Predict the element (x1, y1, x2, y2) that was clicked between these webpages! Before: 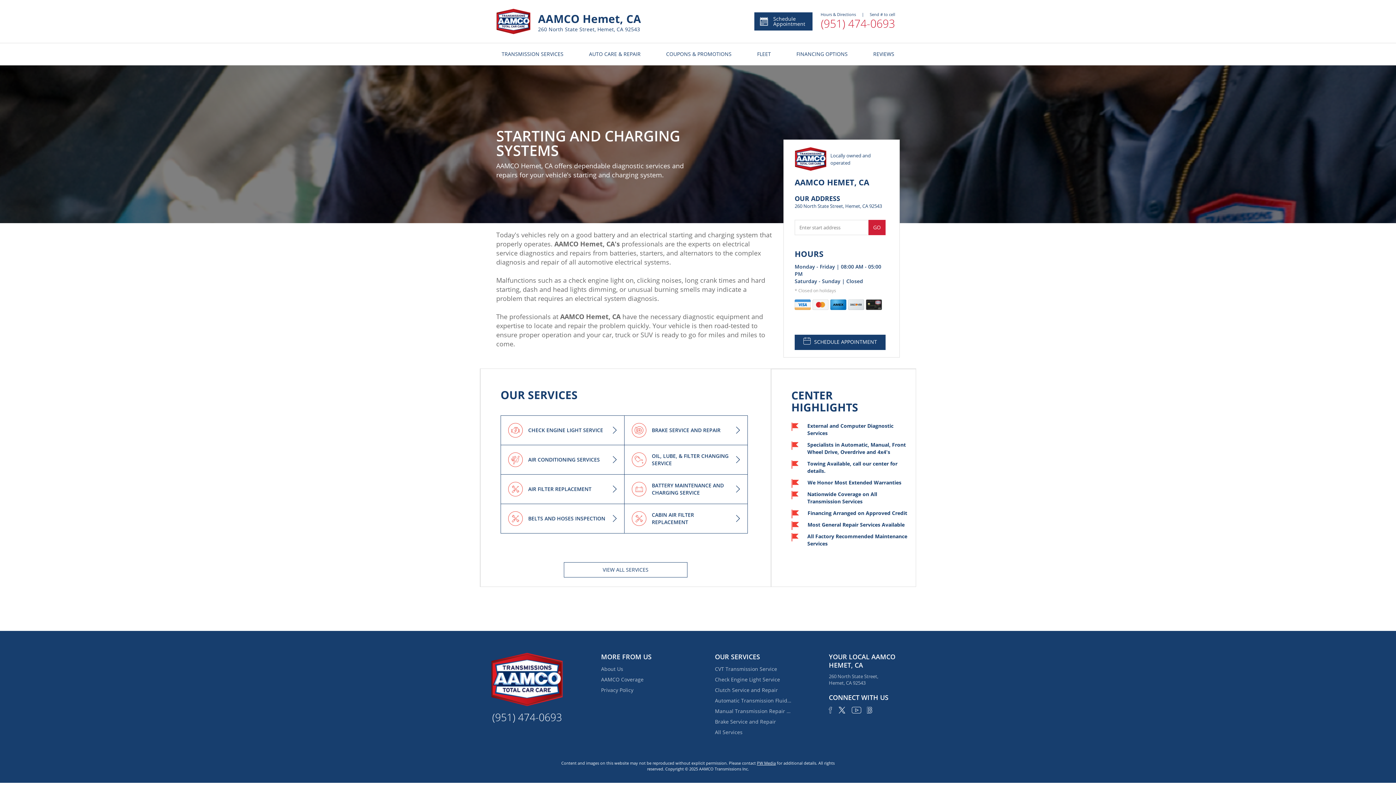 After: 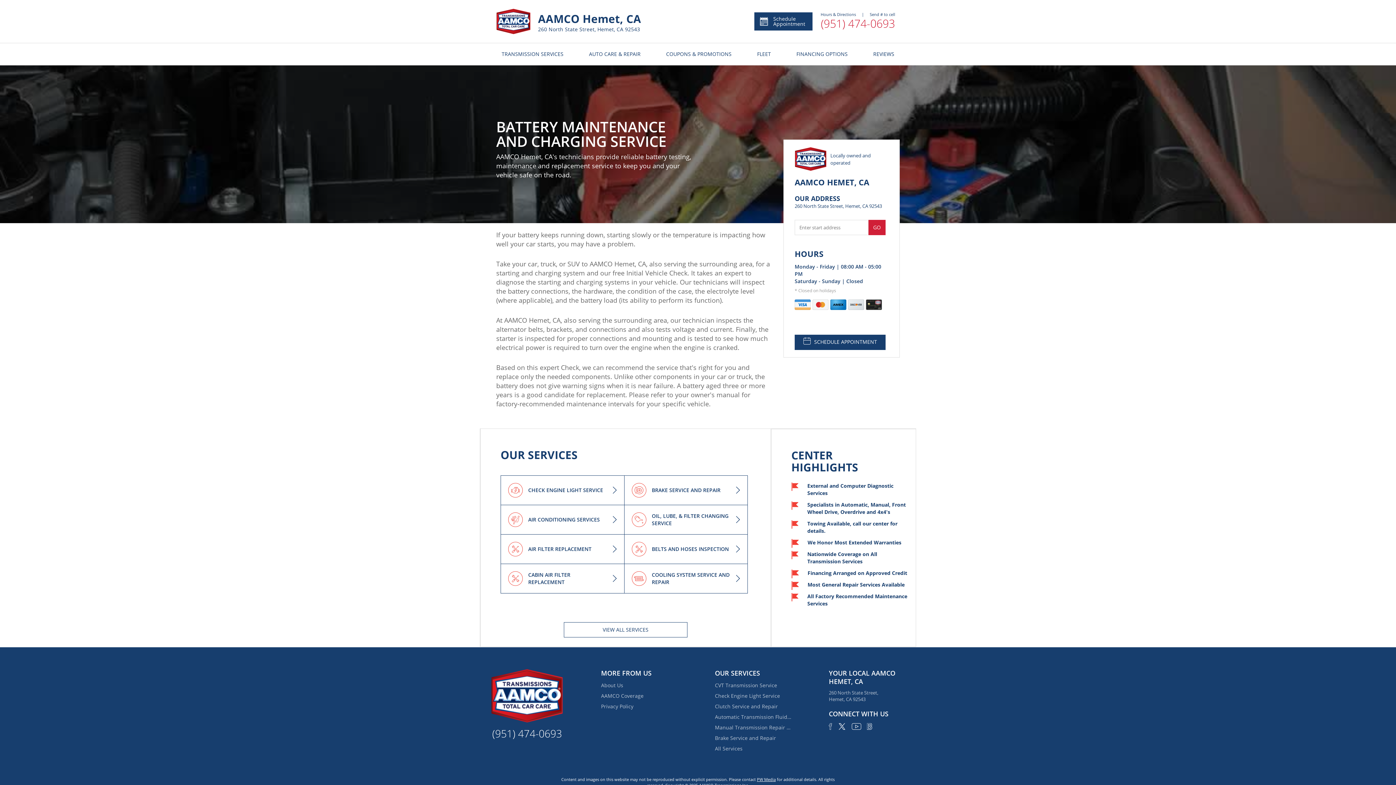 Action: bbox: (624, 474, 747, 504) label: BATTERY MAINTENANCE AND CHARGING SERVICE